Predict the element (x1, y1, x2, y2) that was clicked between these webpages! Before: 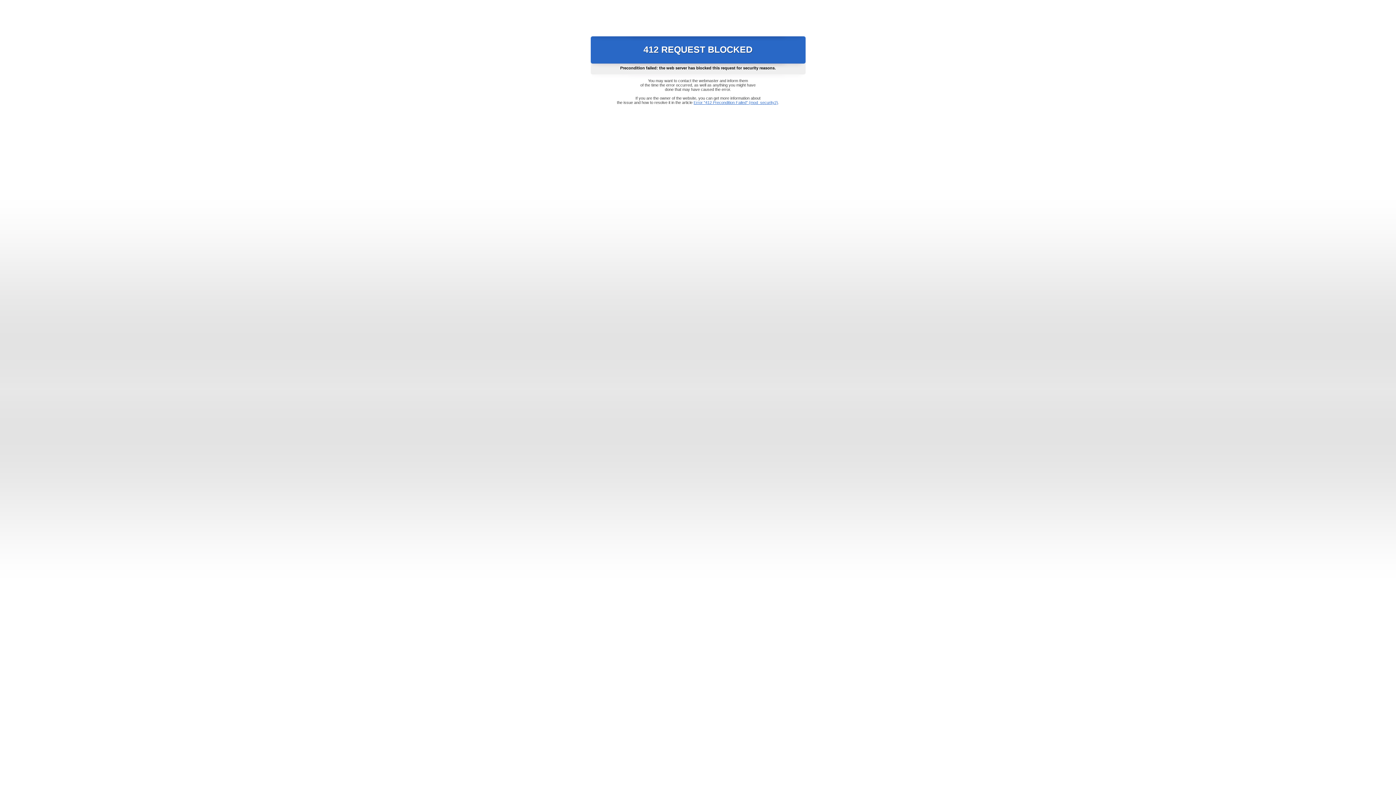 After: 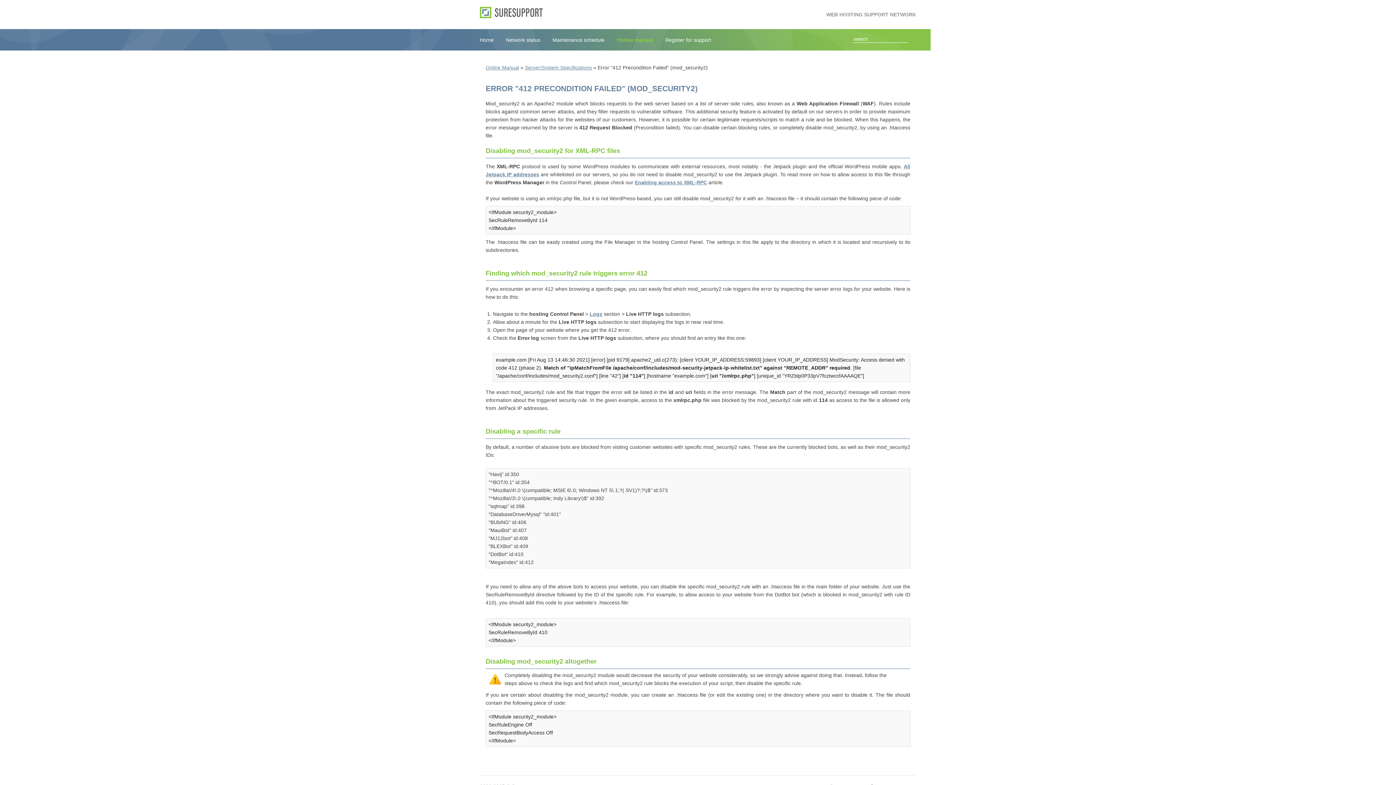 Action: label: Error "412 Precondition Failed" (mod_security2) bbox: (693, 100, 778, 104)